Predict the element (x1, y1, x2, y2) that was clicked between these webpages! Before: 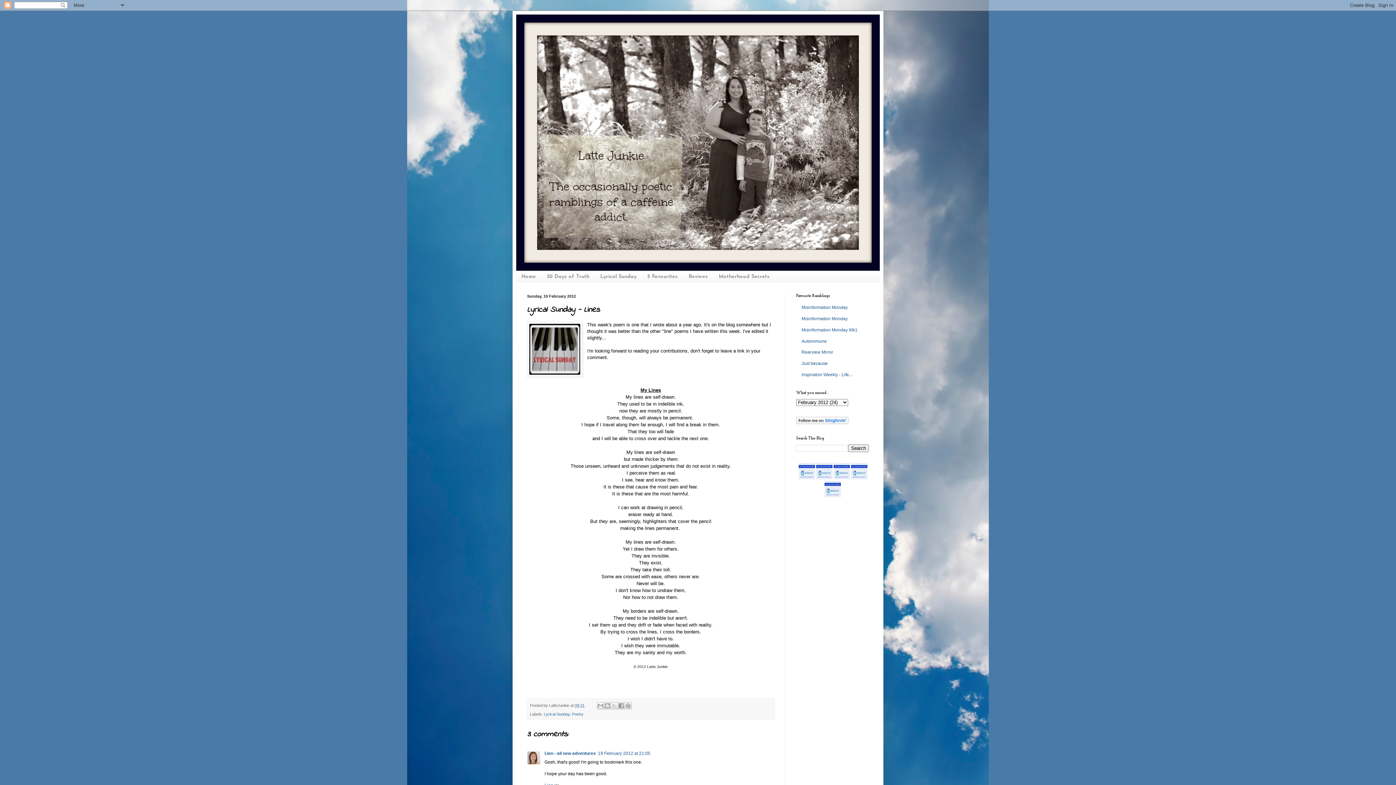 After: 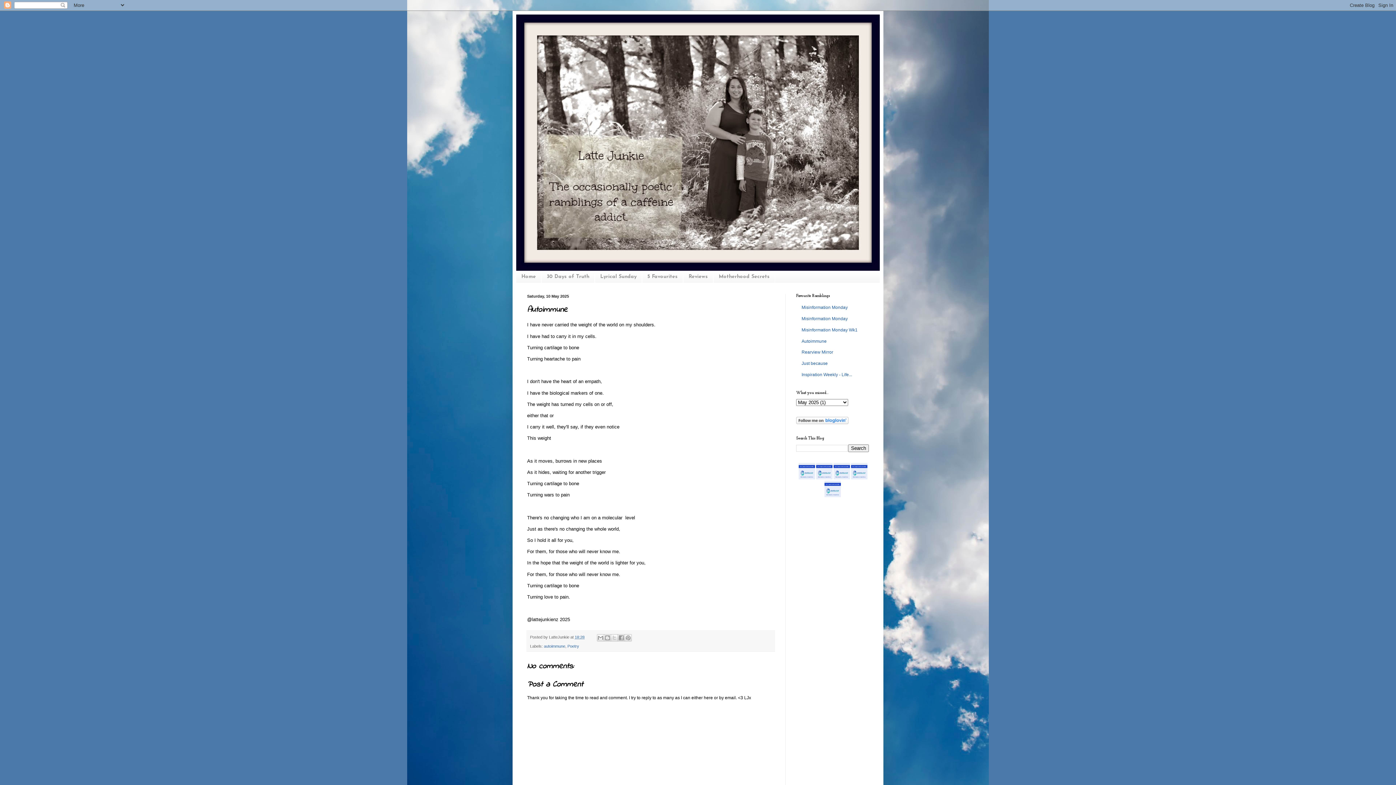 Action: label: Autoimmune bbox: (801, 338, 826, 343)